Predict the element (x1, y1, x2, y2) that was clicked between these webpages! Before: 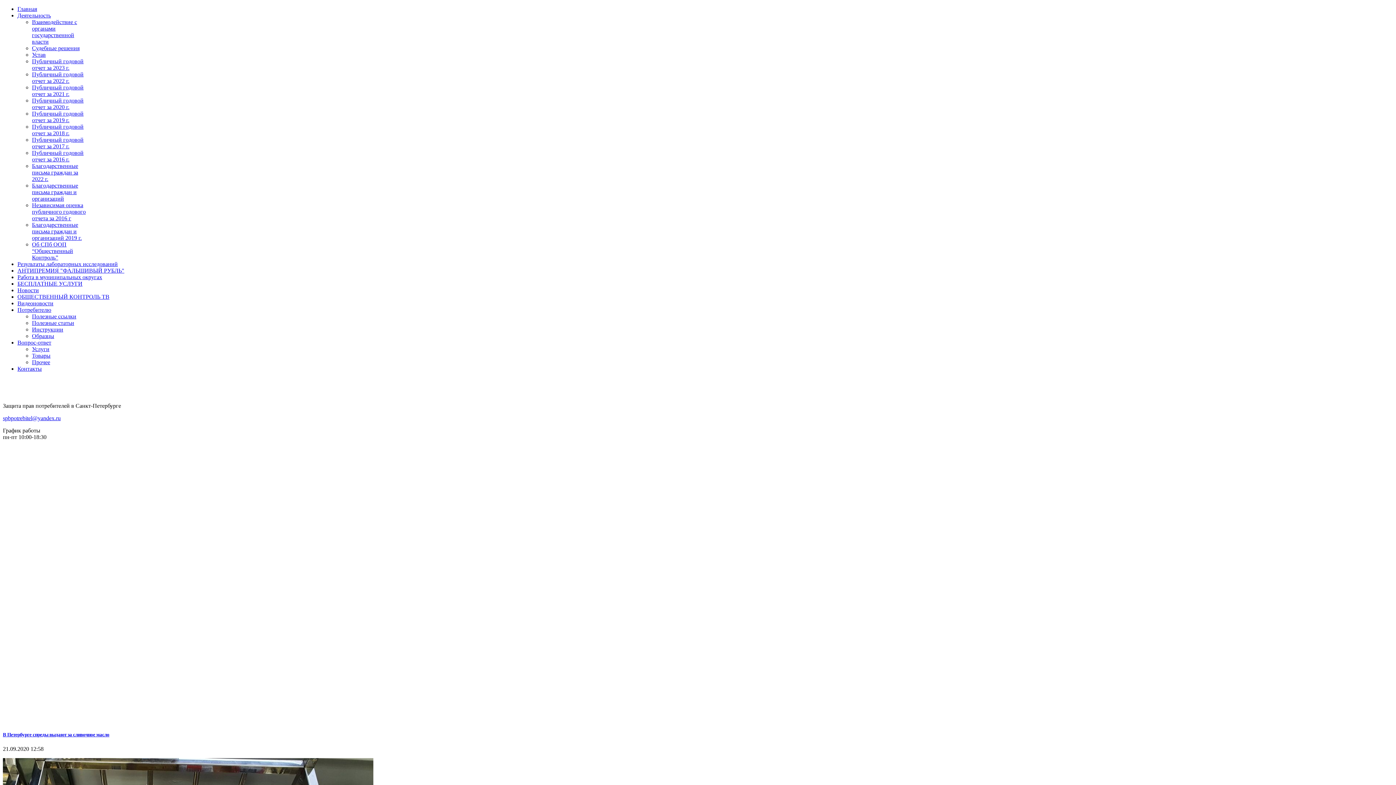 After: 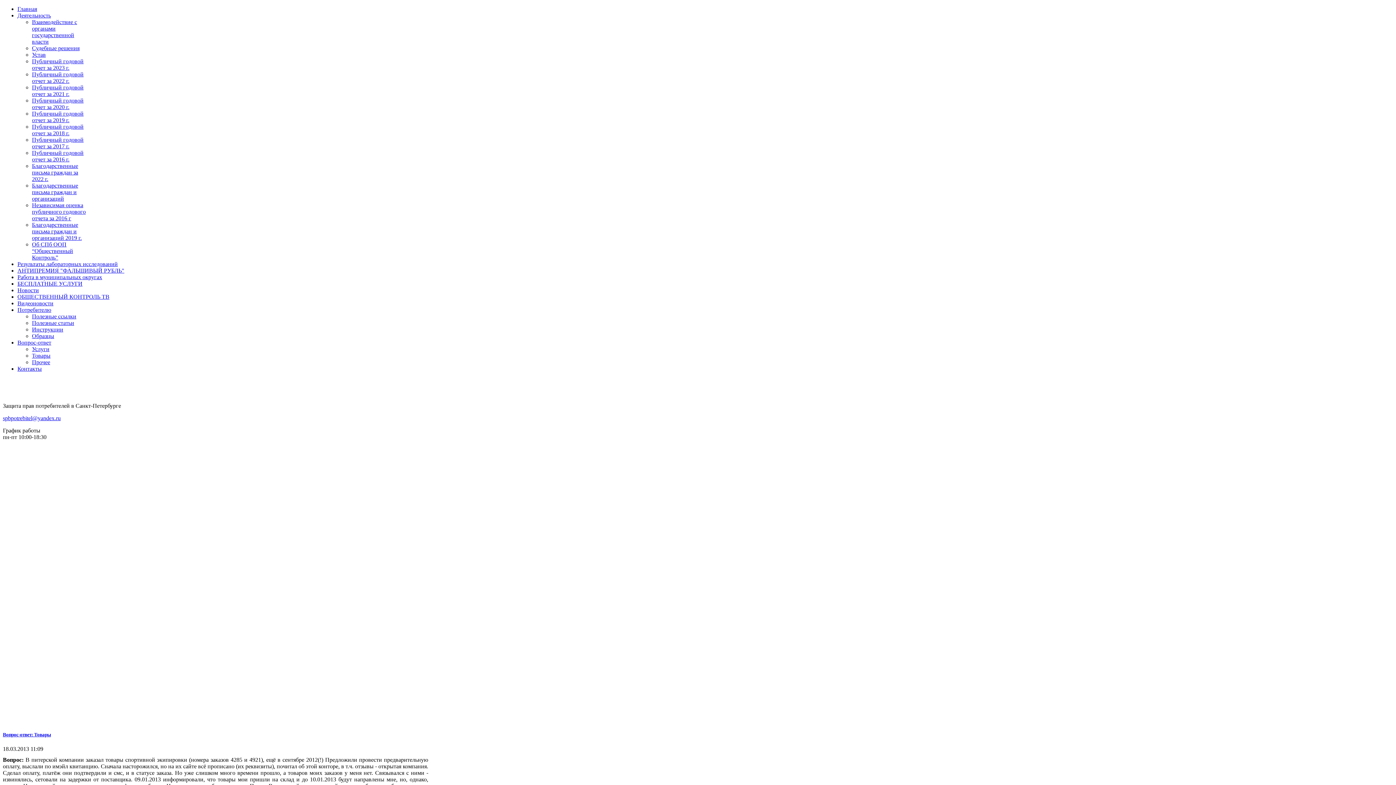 Action: bbox: (32, 352, 50, 358) label: Товары